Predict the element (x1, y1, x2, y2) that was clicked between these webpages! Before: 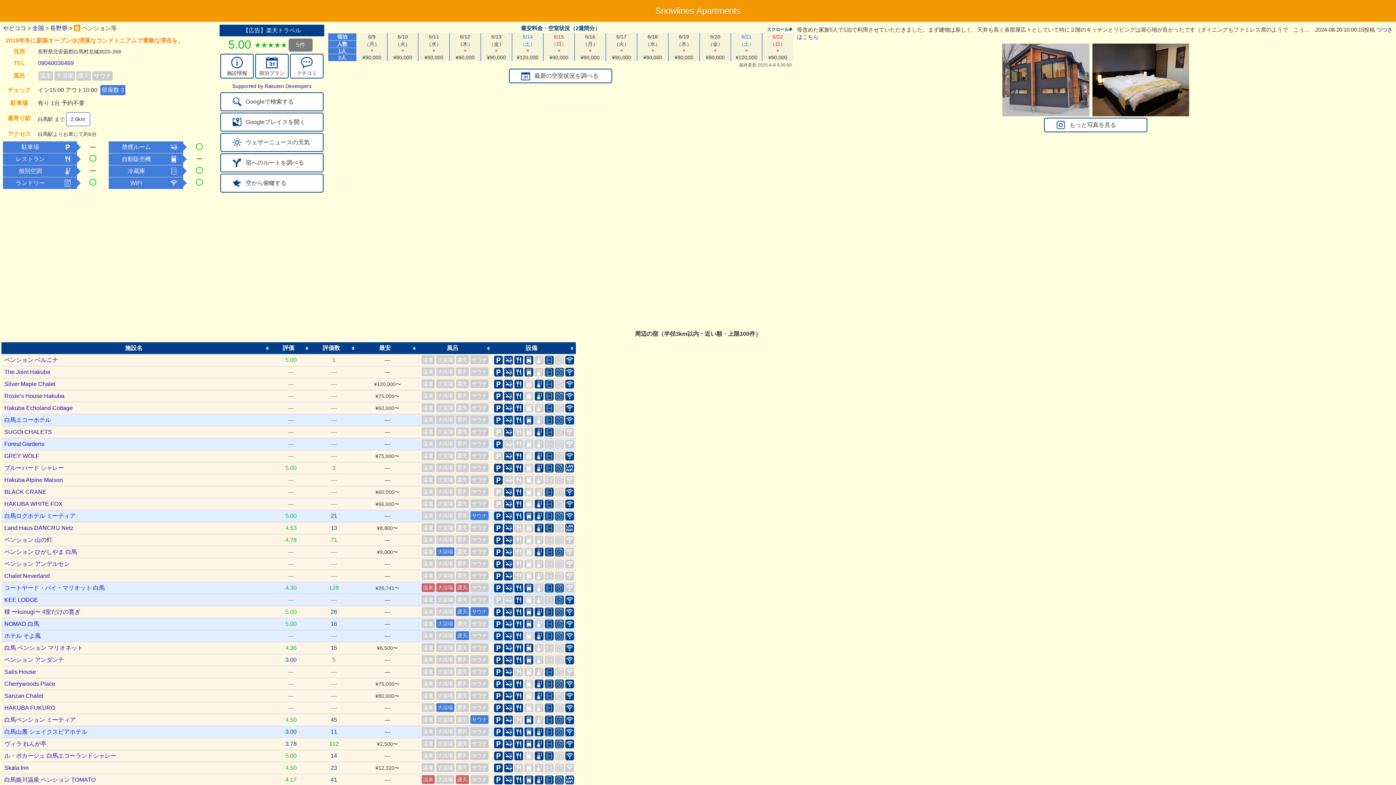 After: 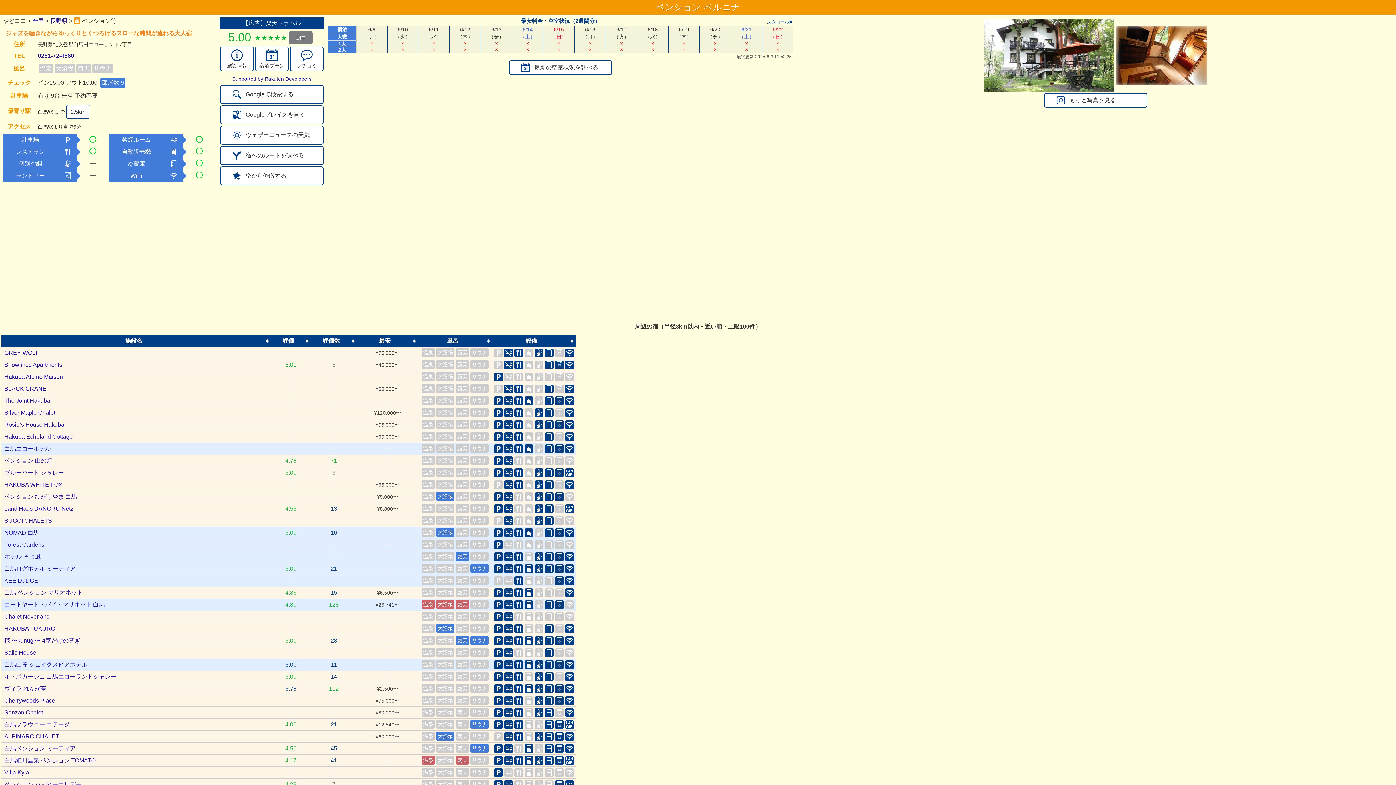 Action: bbox: (4, 356, 58, 364) label: ペンション ベルニナ